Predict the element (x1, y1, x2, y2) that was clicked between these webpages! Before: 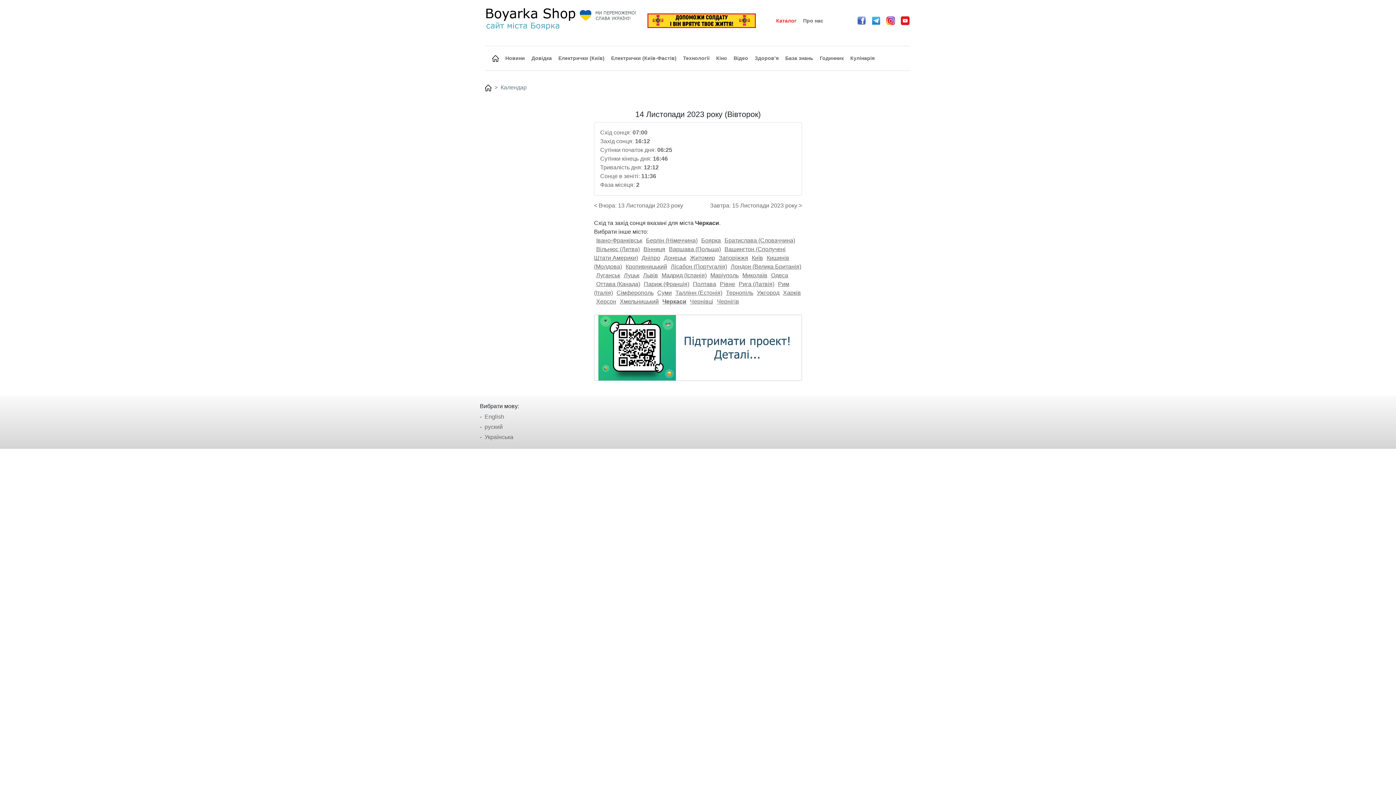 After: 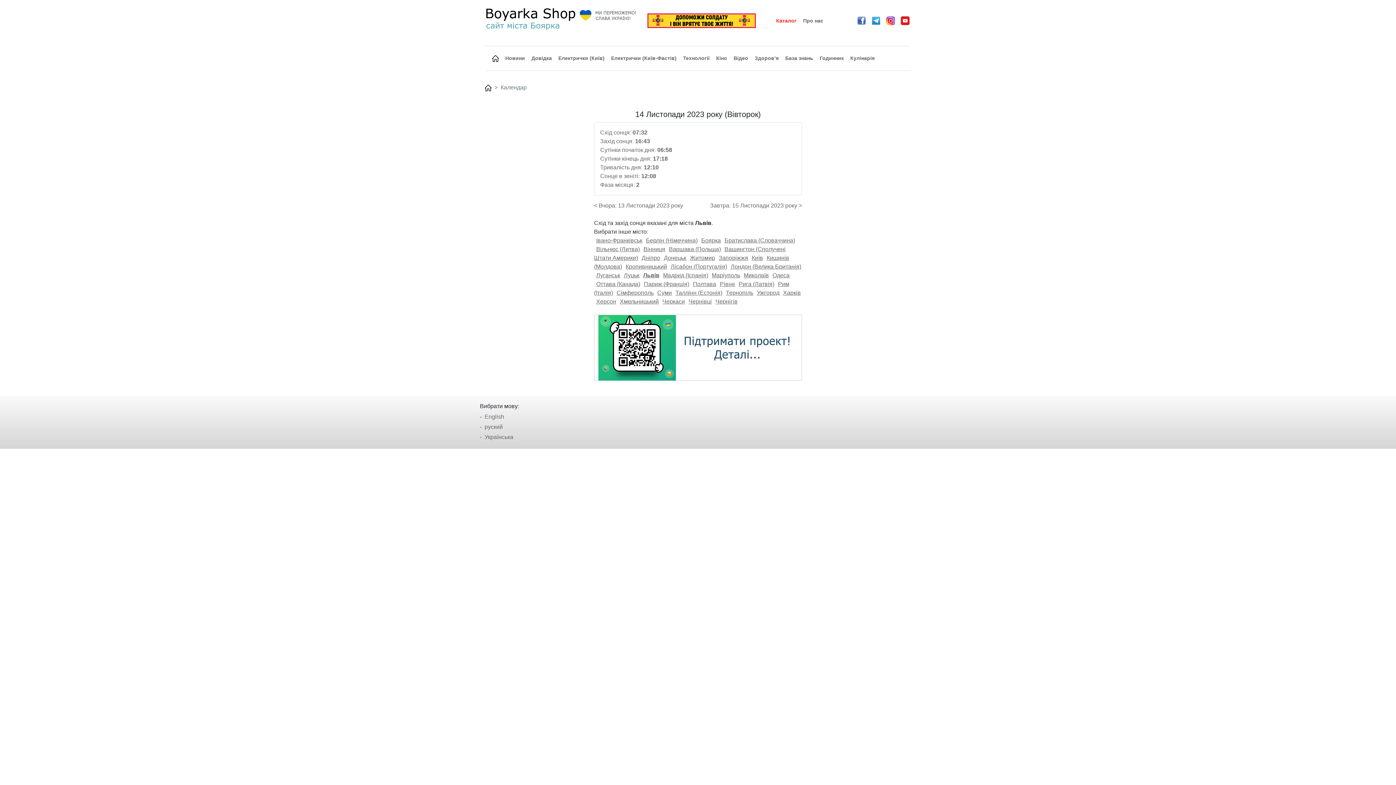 Action: label: Львів bbox: (643, 272, 658, 278)